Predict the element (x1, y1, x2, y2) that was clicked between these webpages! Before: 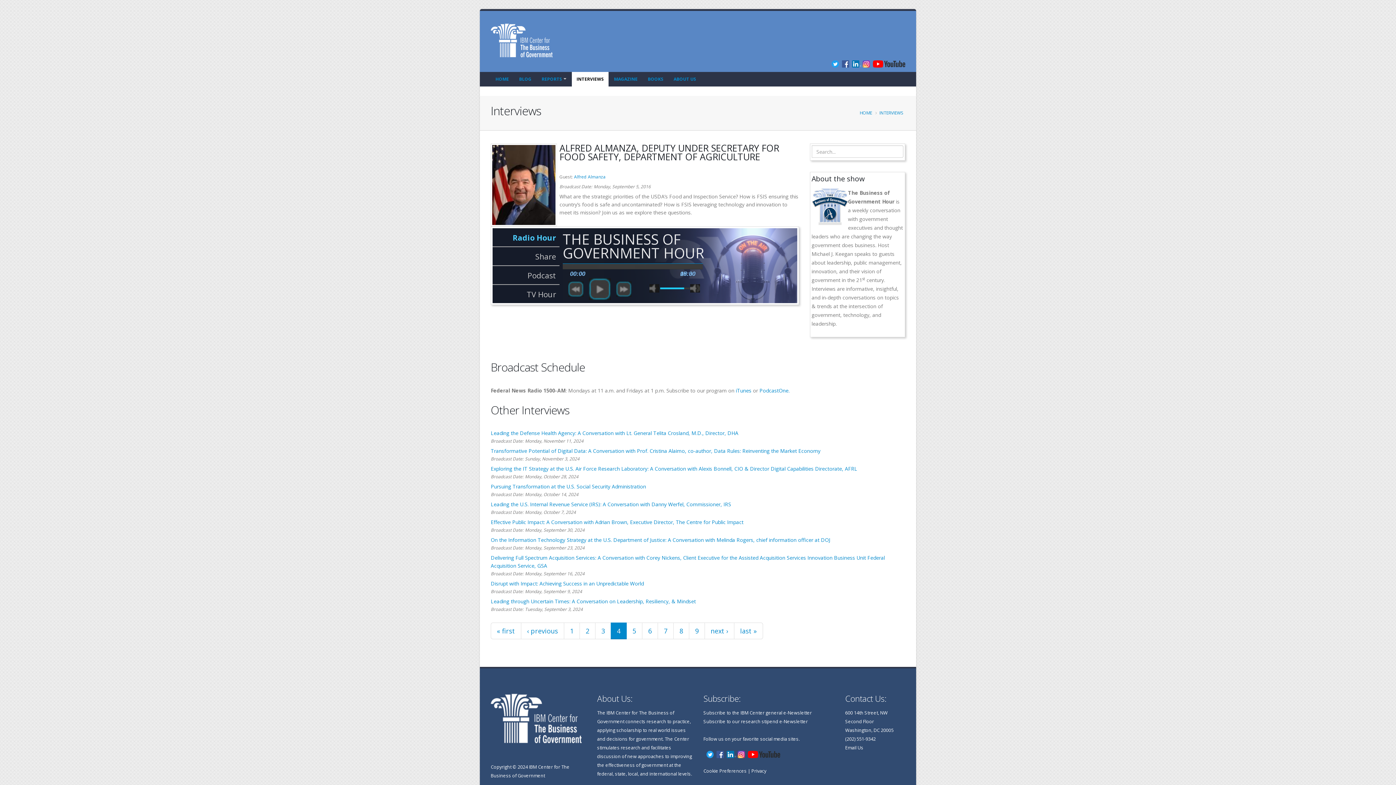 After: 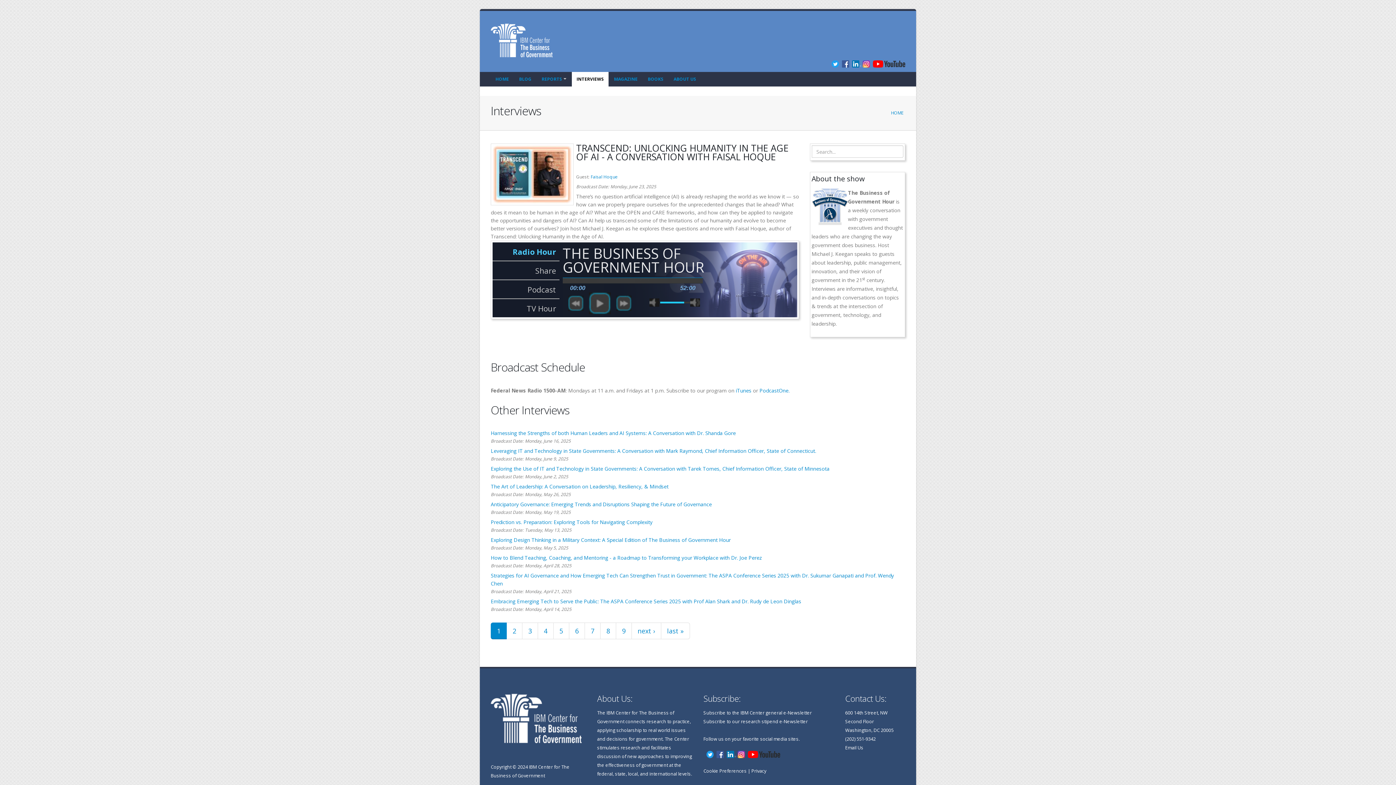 Action: label: INTERVIEWS bbox: (879, 109, 903, 115)